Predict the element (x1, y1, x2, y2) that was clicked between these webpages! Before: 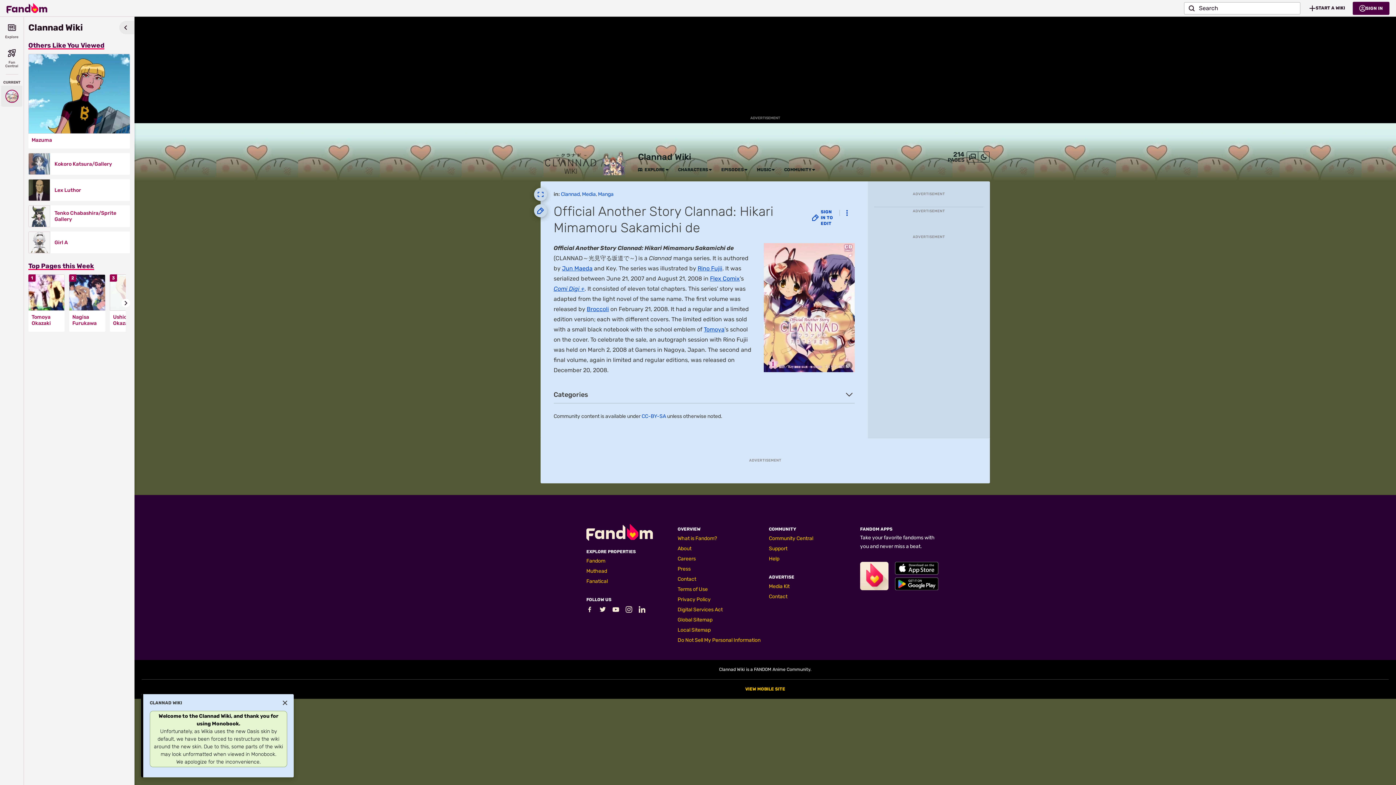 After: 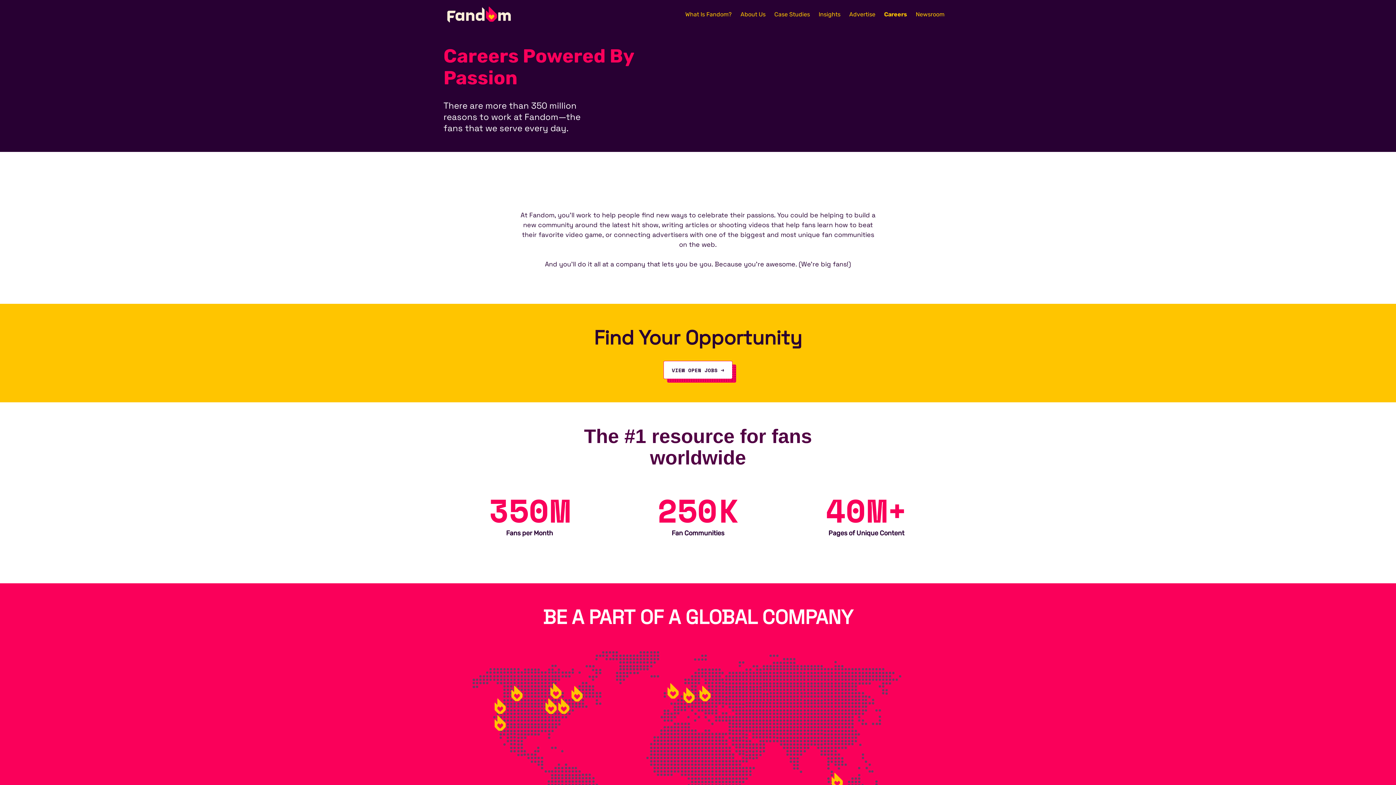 Action: label: Careers bbox: (677, 556, 696, 562)